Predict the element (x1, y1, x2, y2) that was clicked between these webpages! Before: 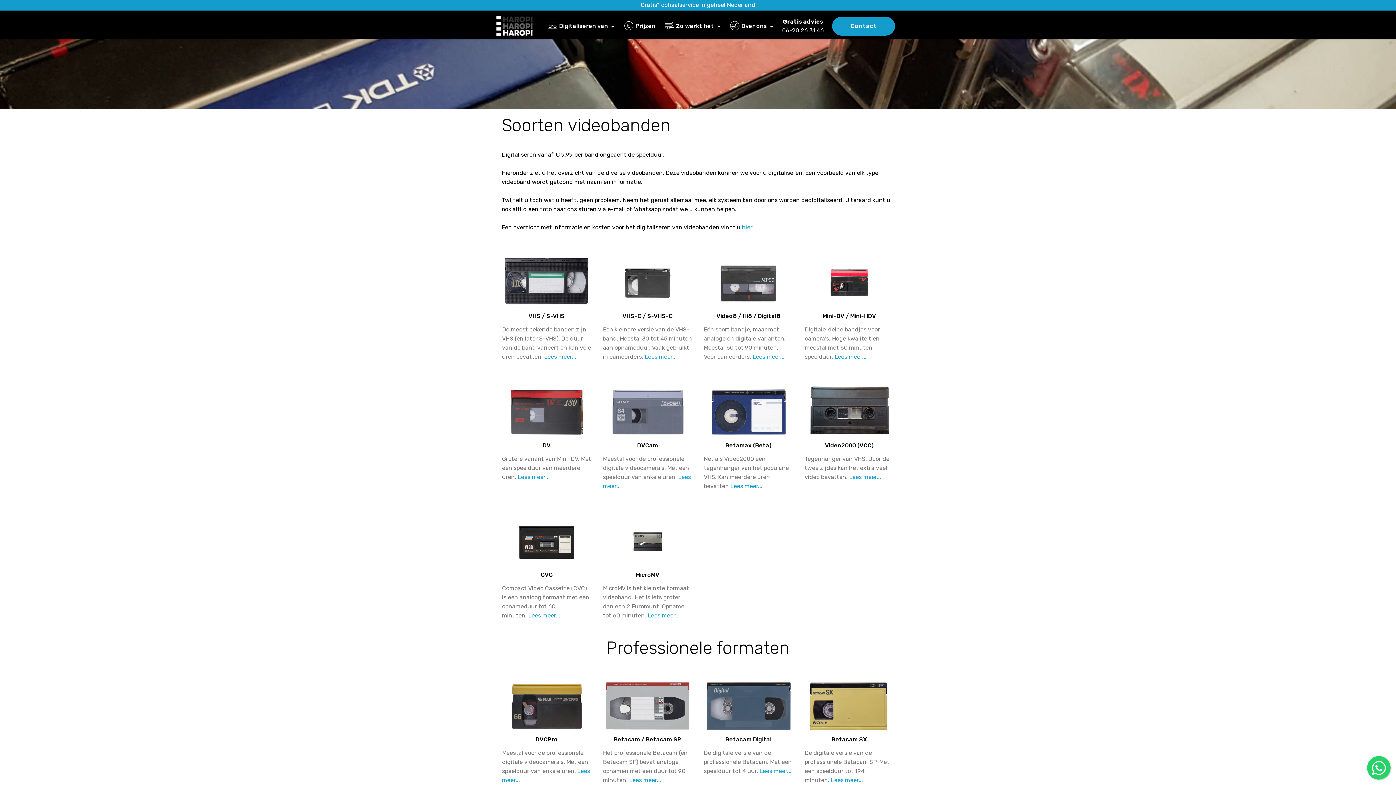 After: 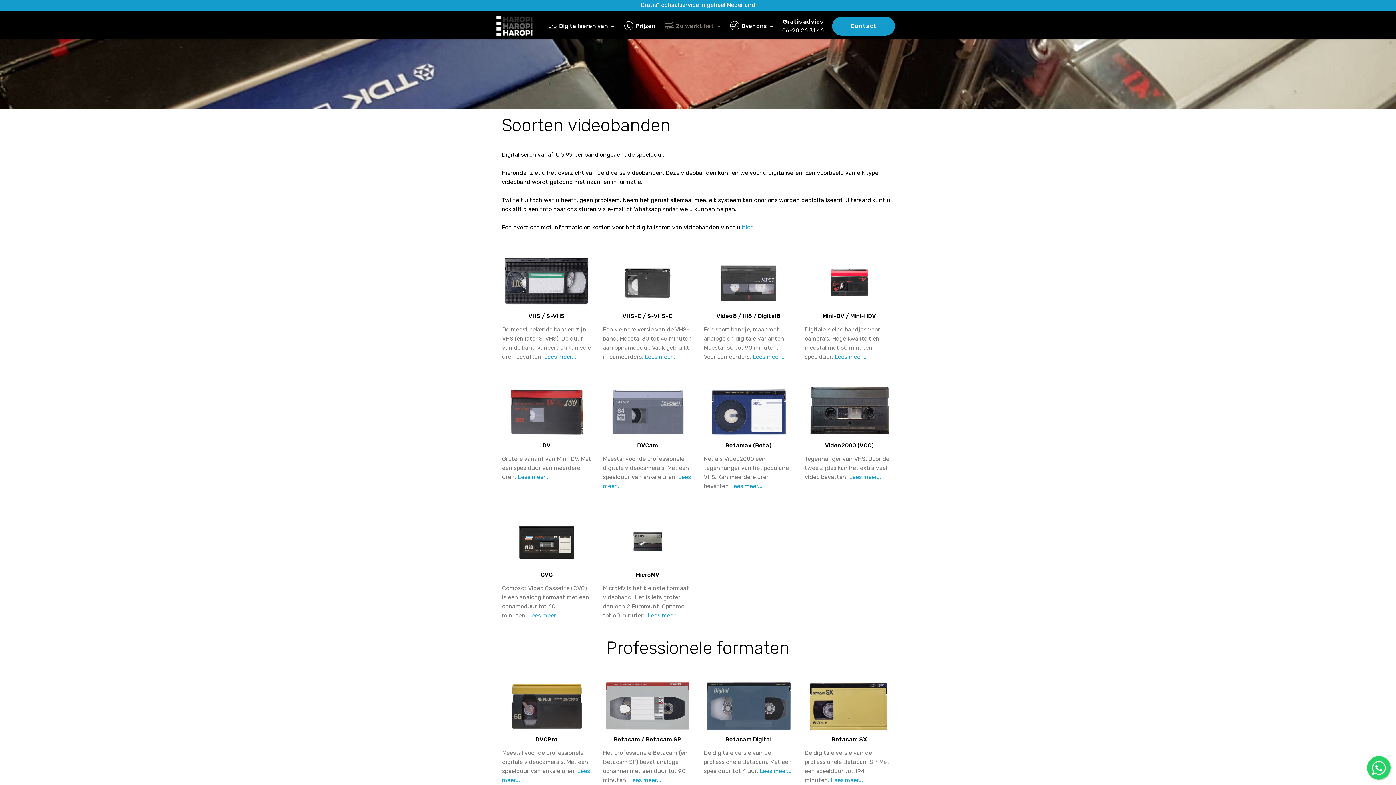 Action: bbox: (663, 21, 722, 30) label: Zo werkt het